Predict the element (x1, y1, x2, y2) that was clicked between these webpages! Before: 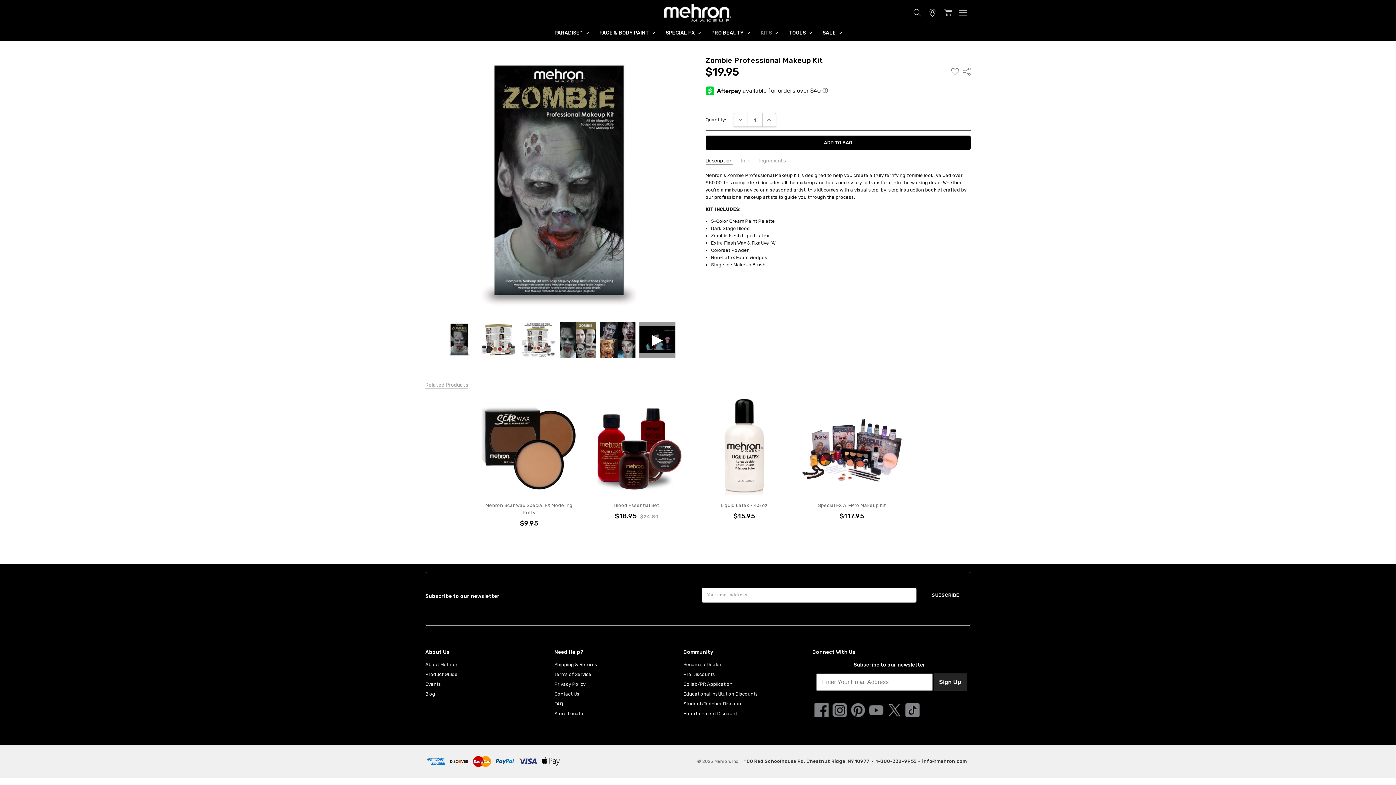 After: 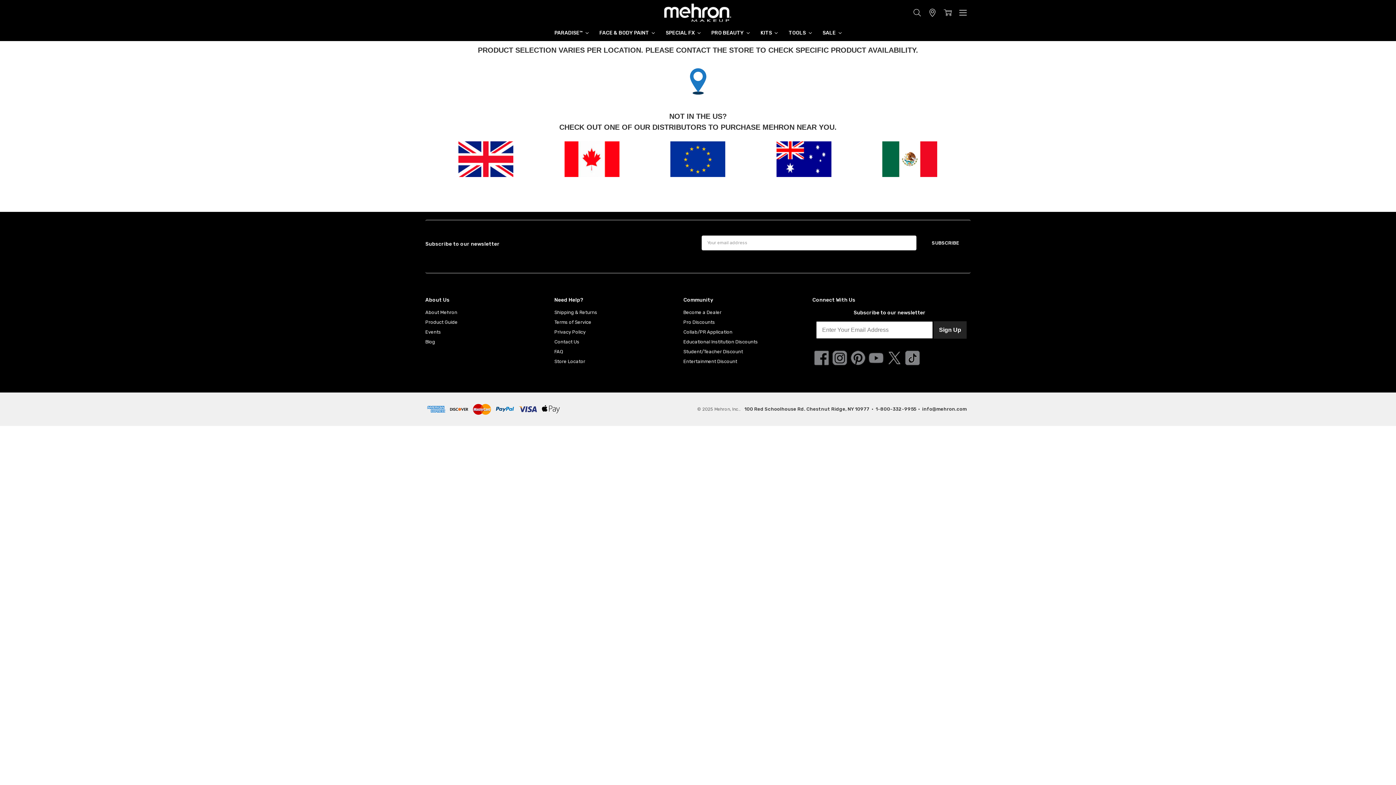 Action: label: Store Locator bbox: (925, 3, 940, 21)